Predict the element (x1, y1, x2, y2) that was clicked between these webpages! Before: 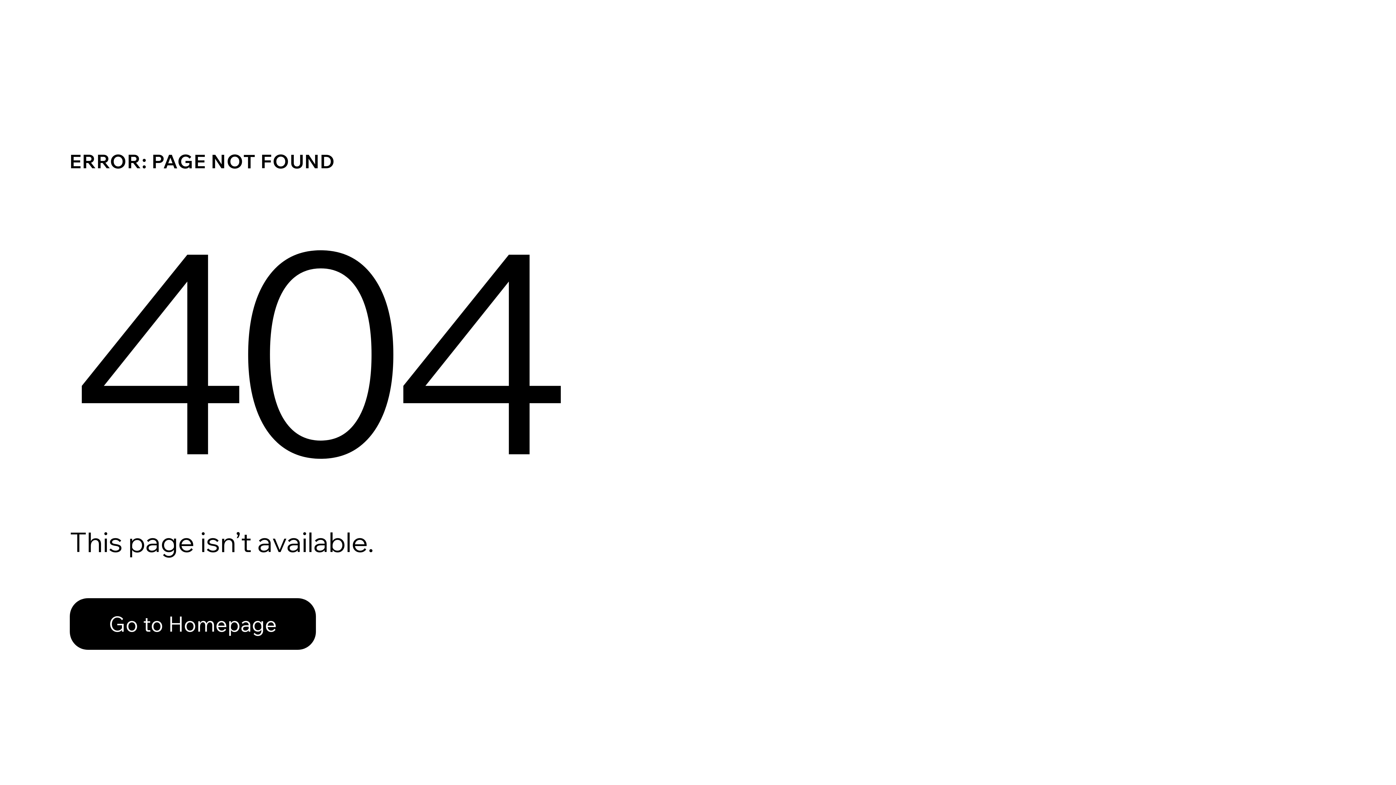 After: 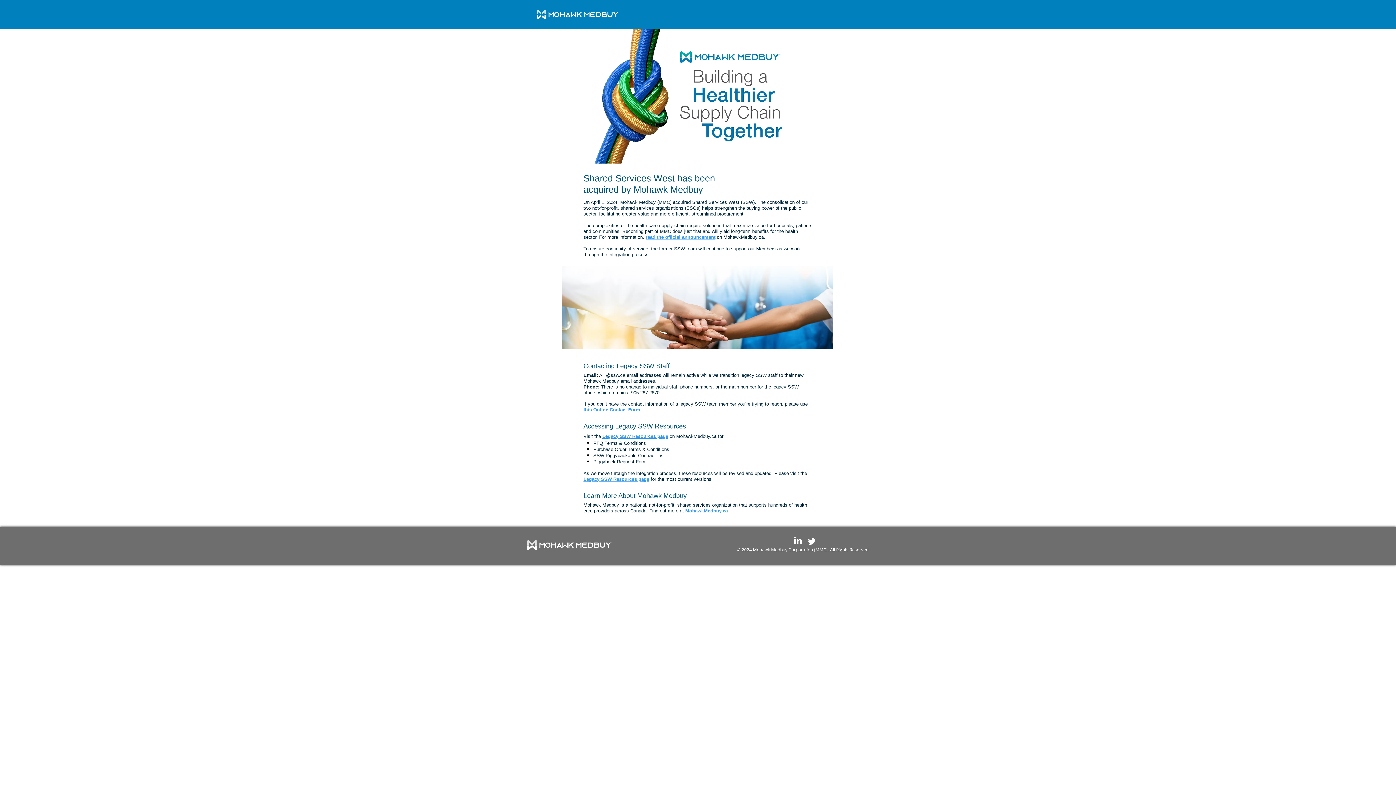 Action: label: Go to Homepage bbox: (69, 582, 768, 659)